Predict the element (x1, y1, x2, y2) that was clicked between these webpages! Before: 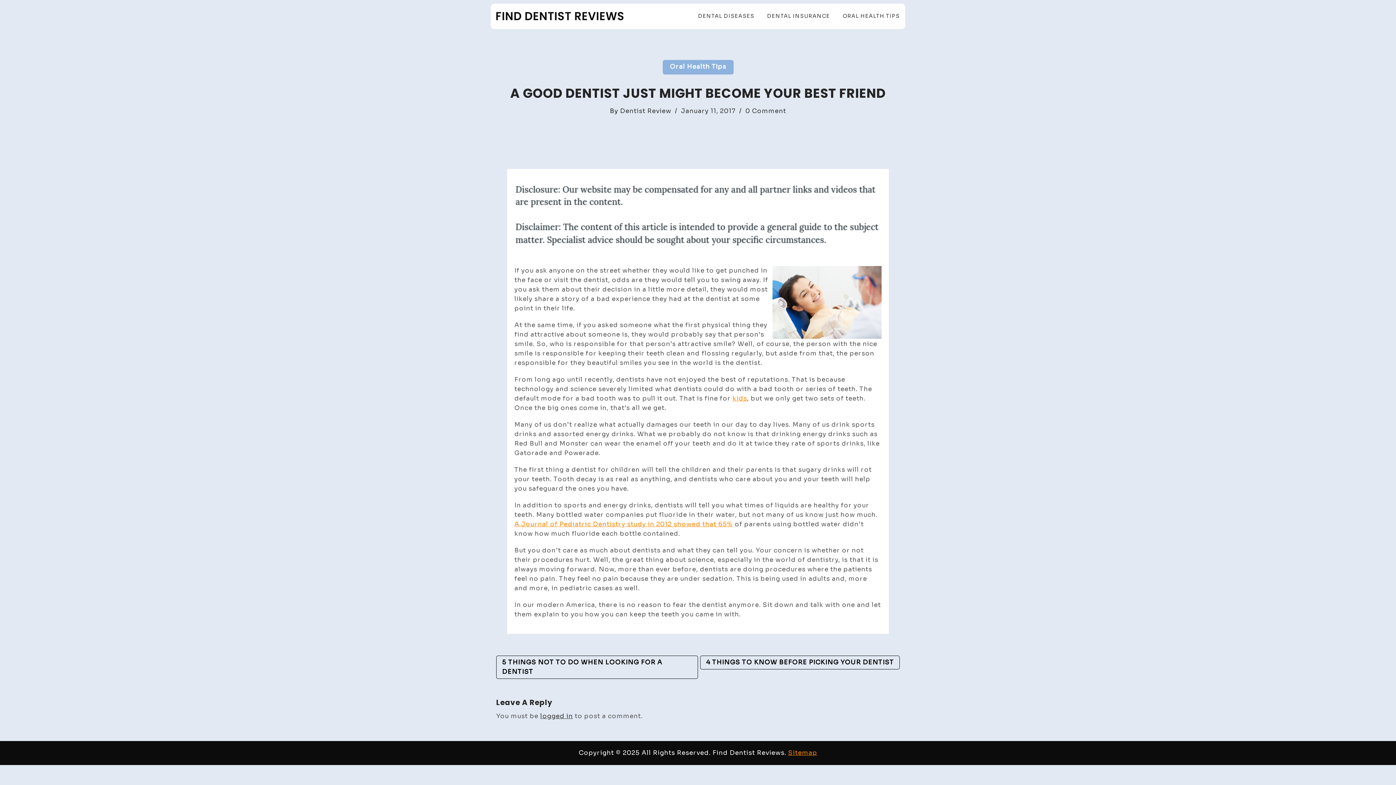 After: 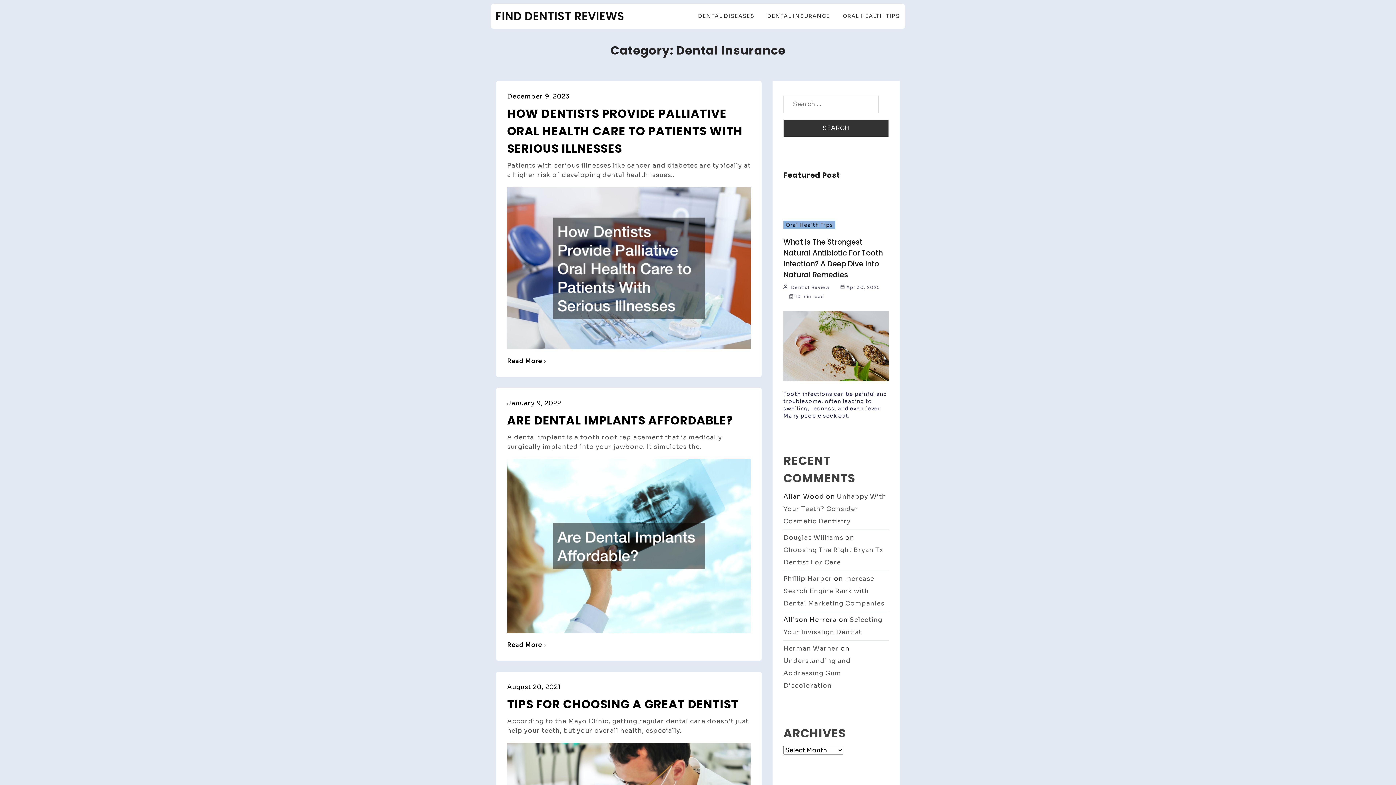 Action: bbox: (758, 5, 830, 27) label: DENTAL INSURANCE